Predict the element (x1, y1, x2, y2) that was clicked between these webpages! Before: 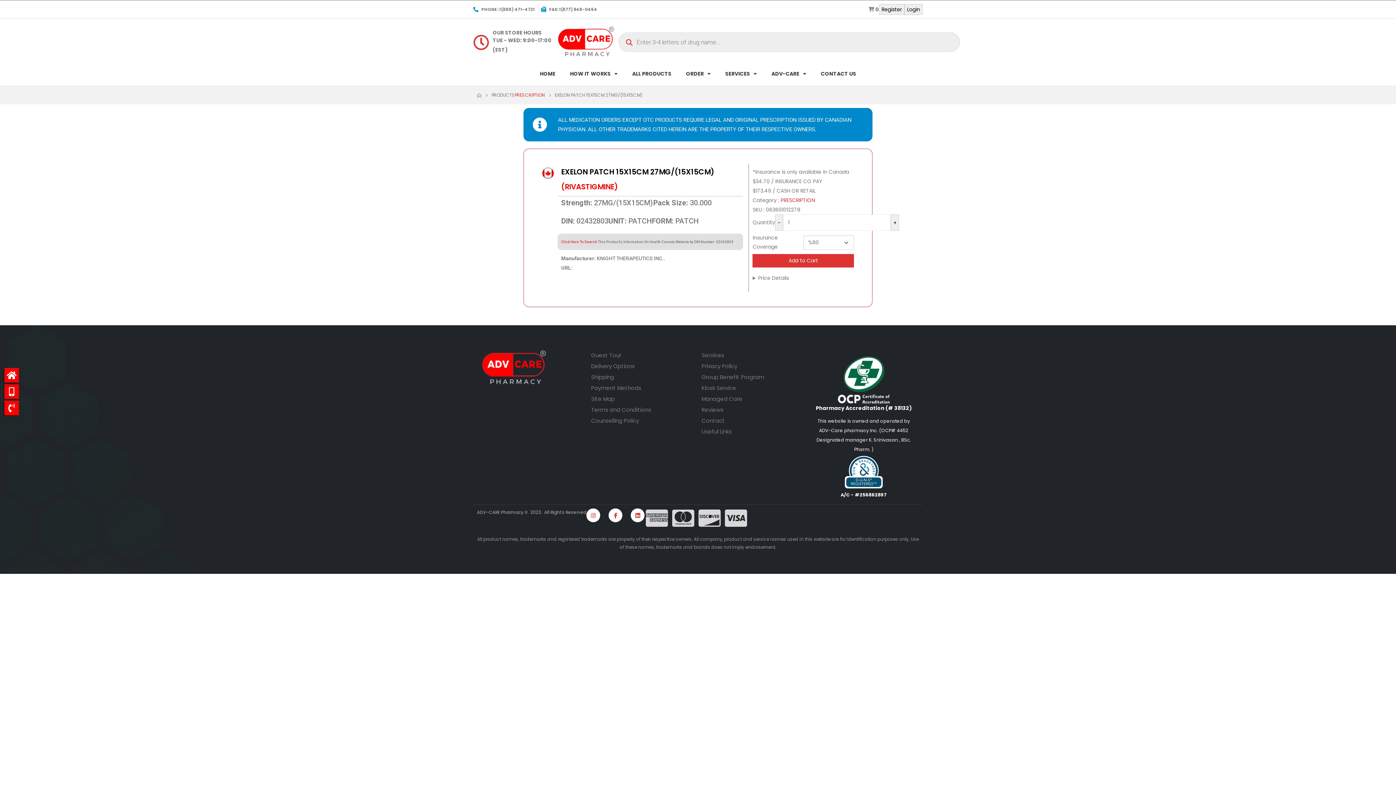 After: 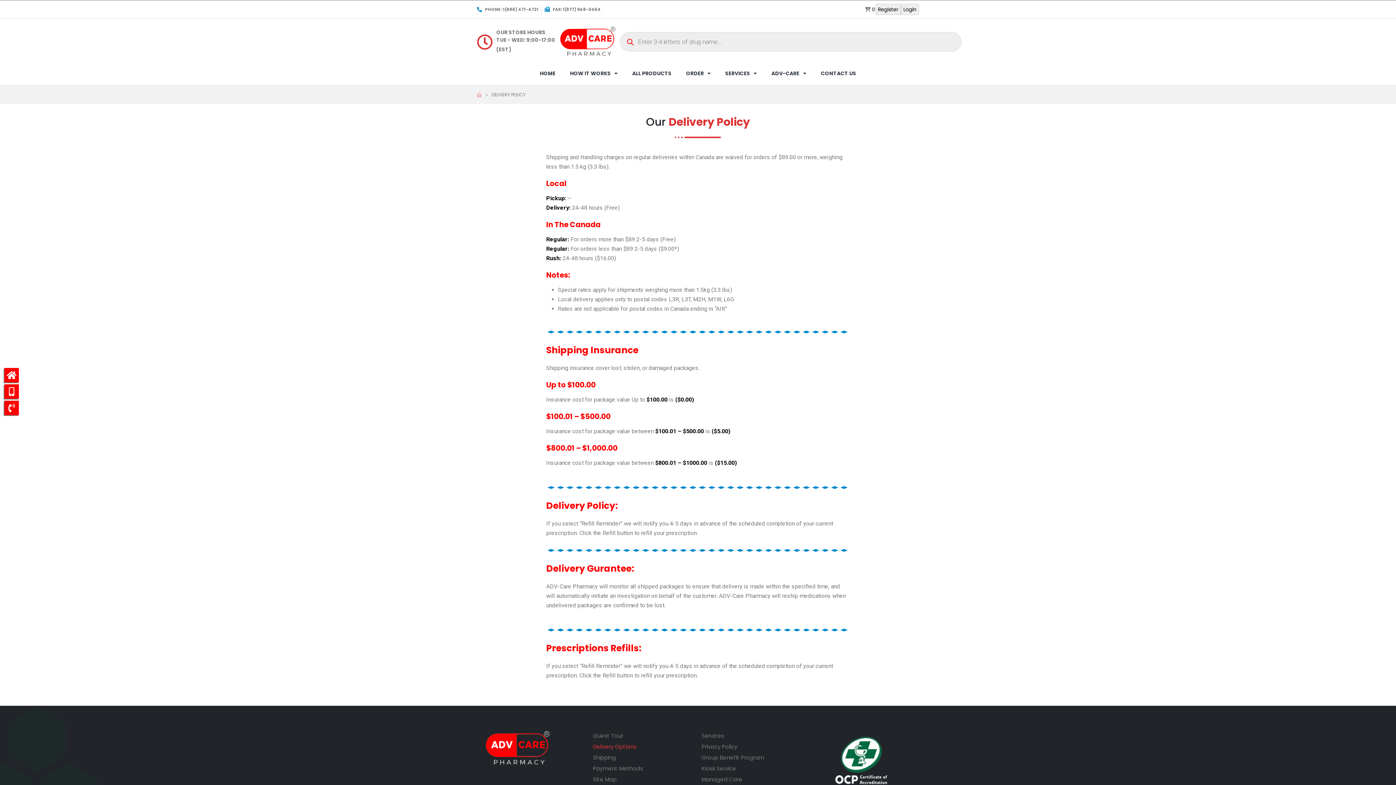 Action: bbox: (591, 361, 694, 372) label: Delivery Options